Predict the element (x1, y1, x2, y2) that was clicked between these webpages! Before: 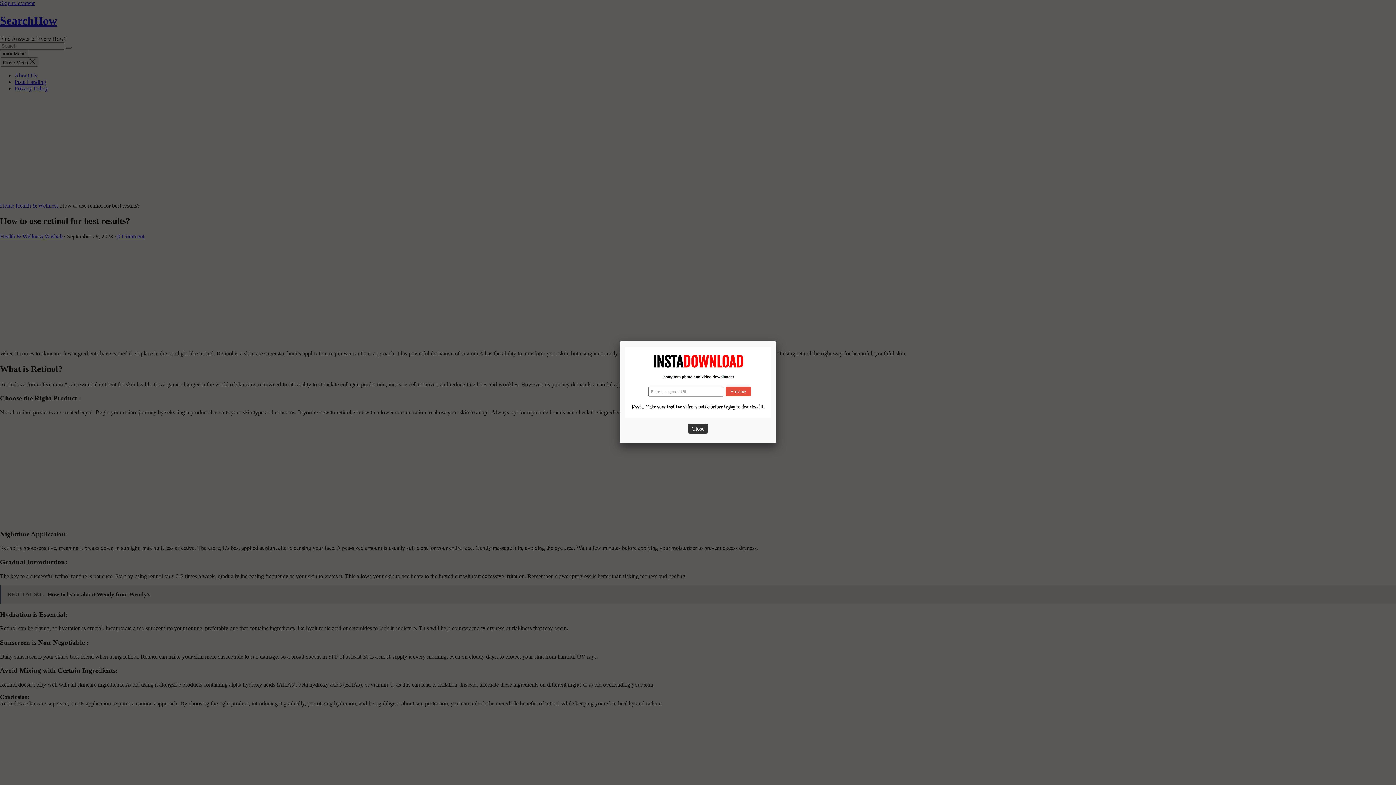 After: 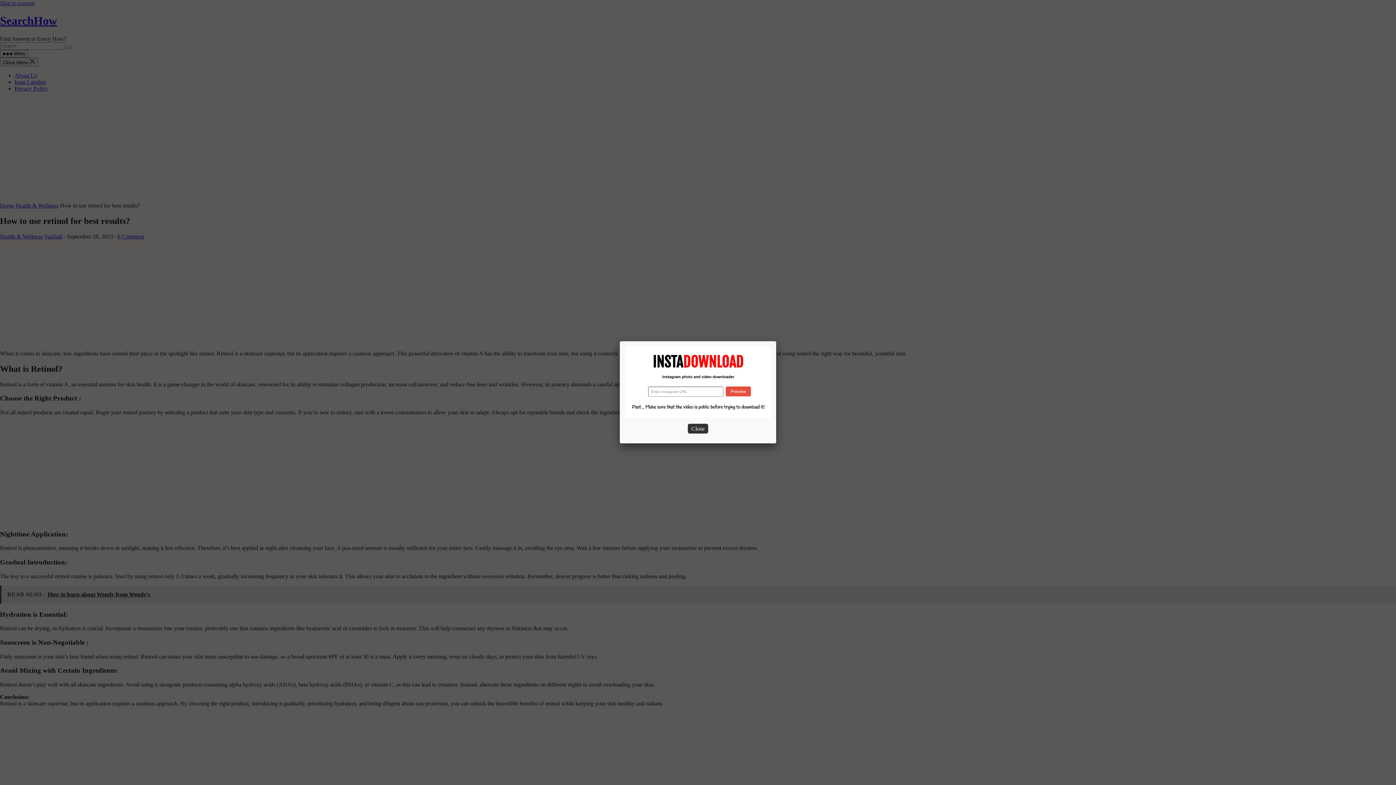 Action: bbox: (625, 413, 770, 419)